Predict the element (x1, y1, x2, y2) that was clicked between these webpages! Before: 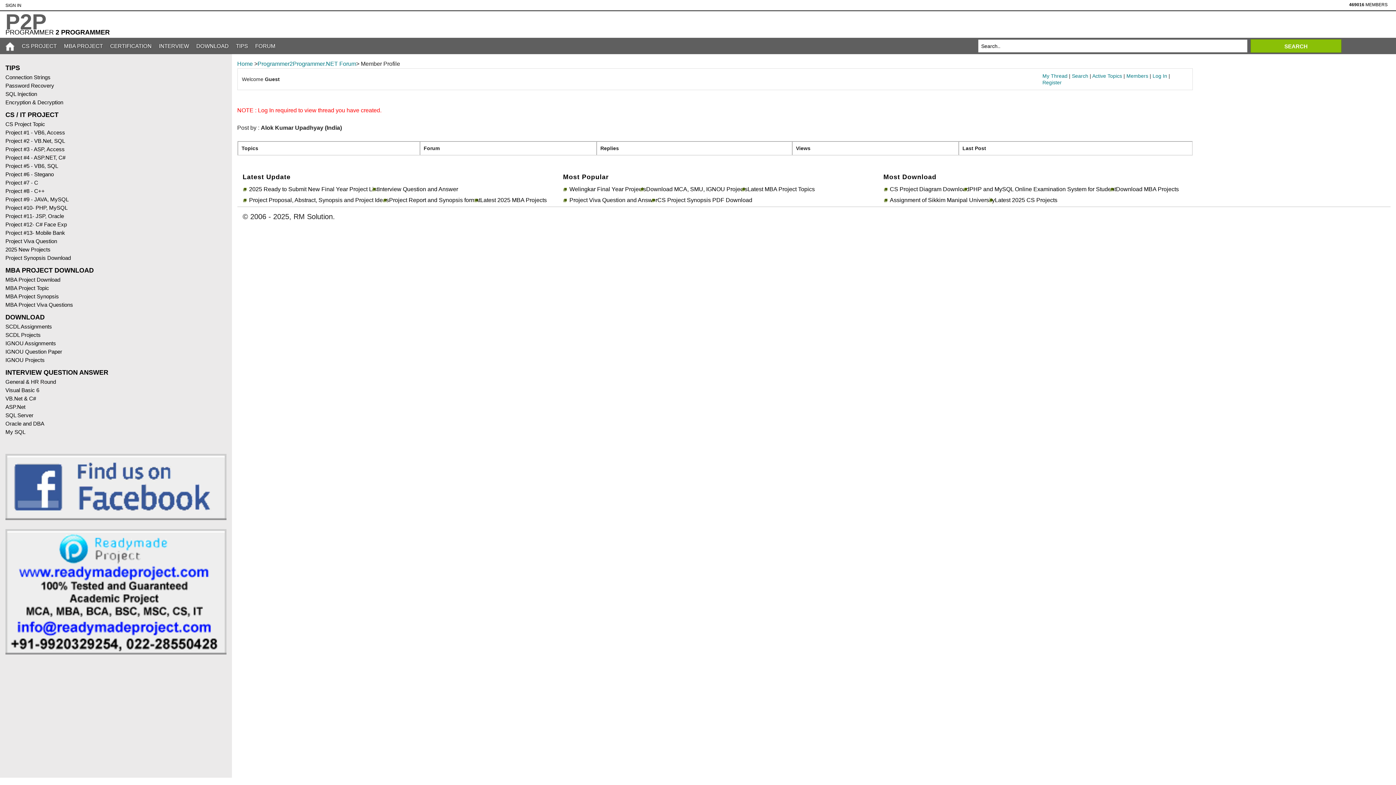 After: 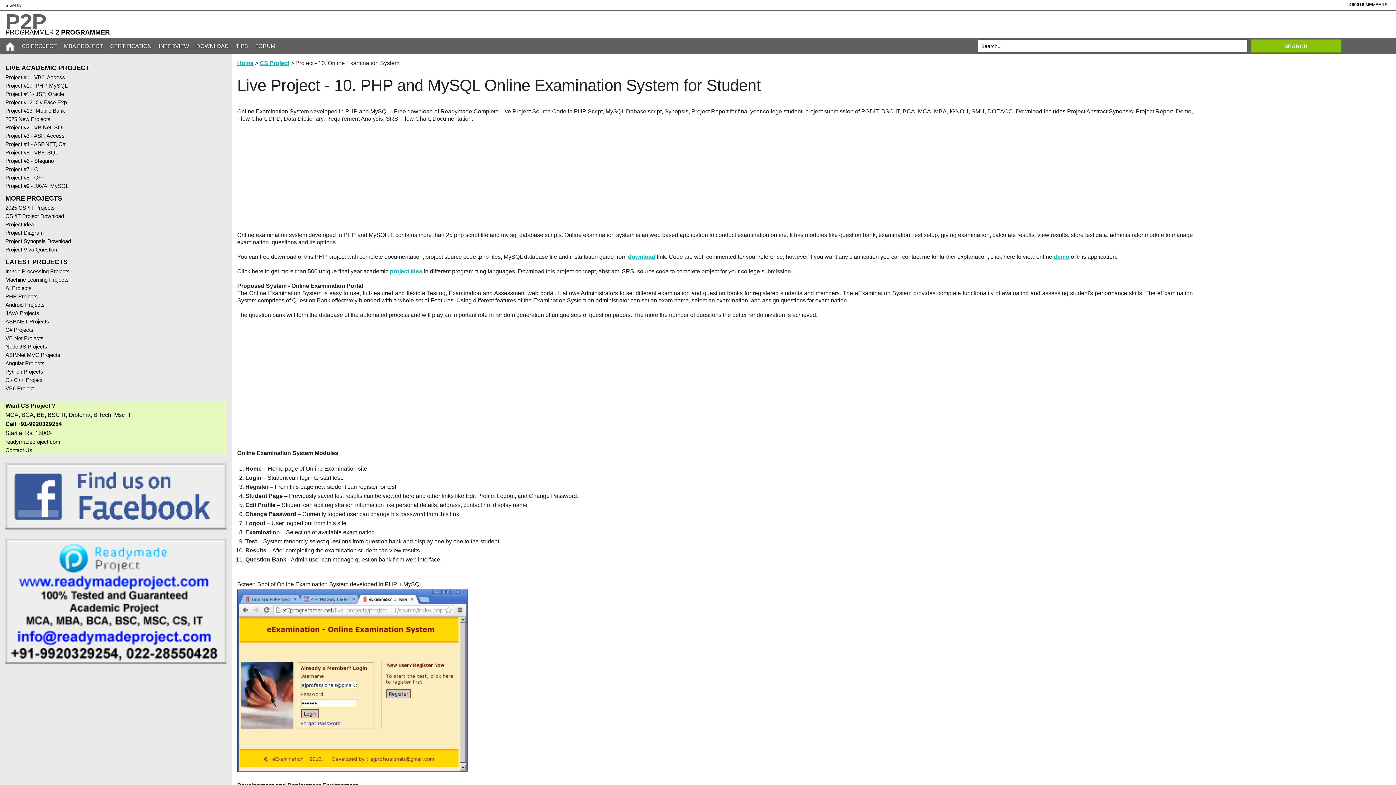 Action: bbox: (969, 186, 1116, 192) label: PHP and MySQL Online Examination System for Student